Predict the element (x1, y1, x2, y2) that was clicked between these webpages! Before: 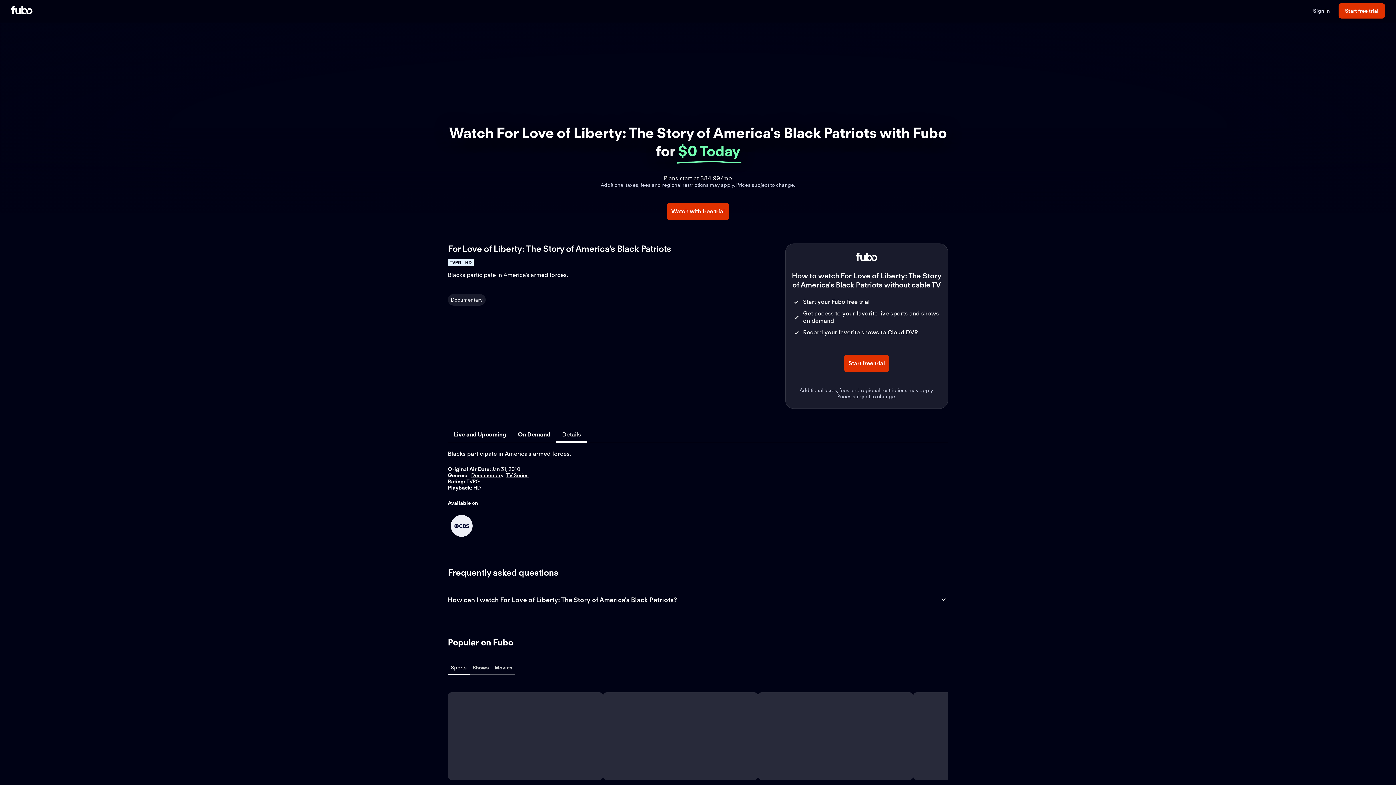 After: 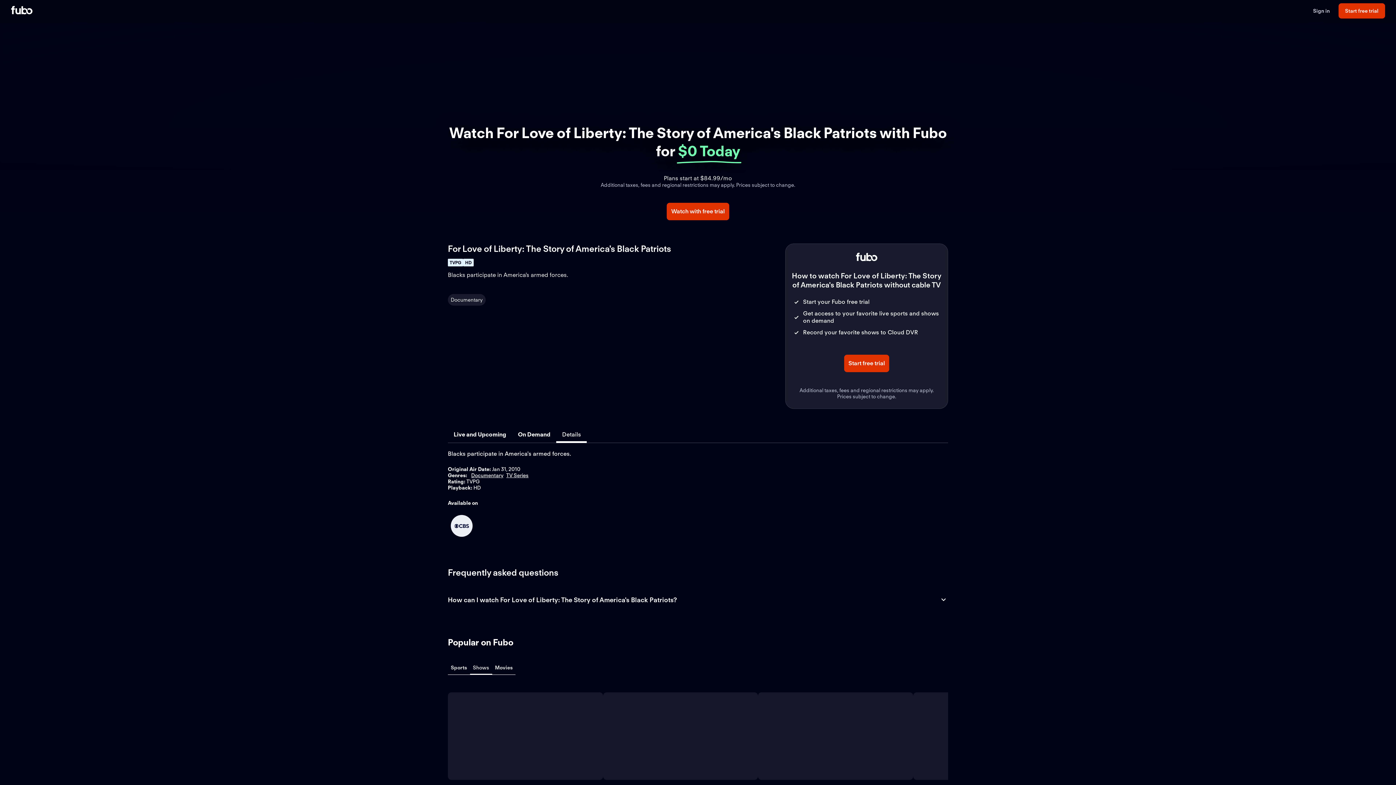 Action: label: Shows bbox: (469, 662, 491, 674)